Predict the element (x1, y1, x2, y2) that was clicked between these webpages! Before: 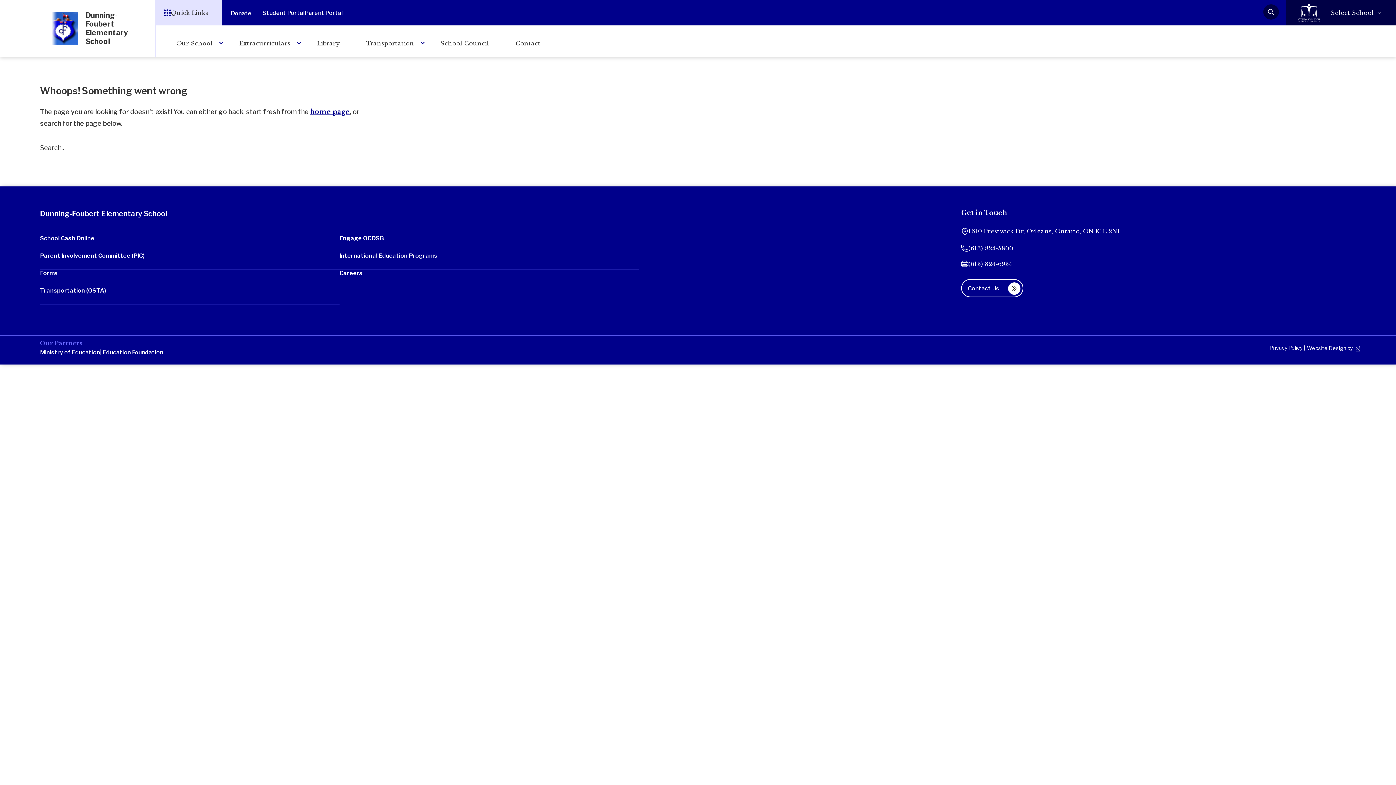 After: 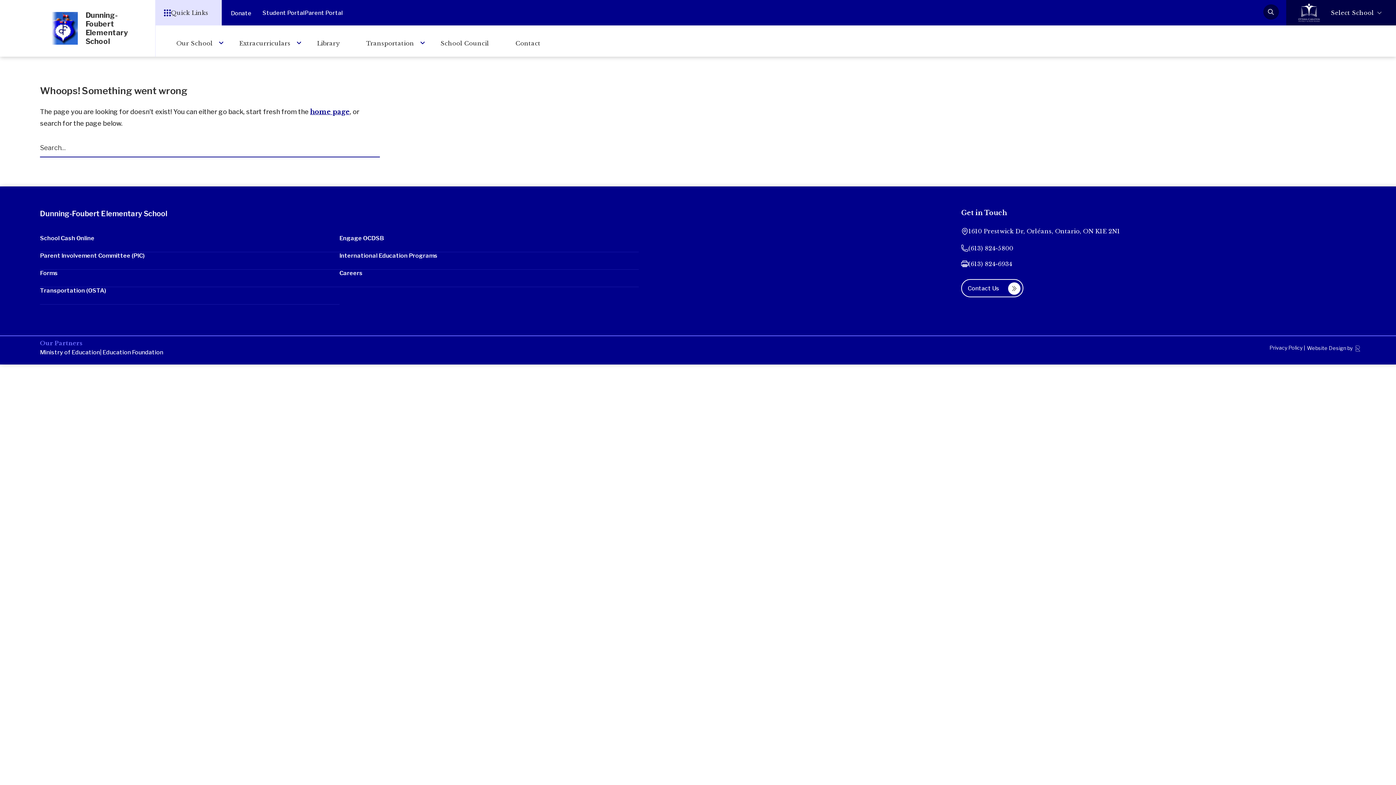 Action: bbox: (1296, 3, 1322, 21)